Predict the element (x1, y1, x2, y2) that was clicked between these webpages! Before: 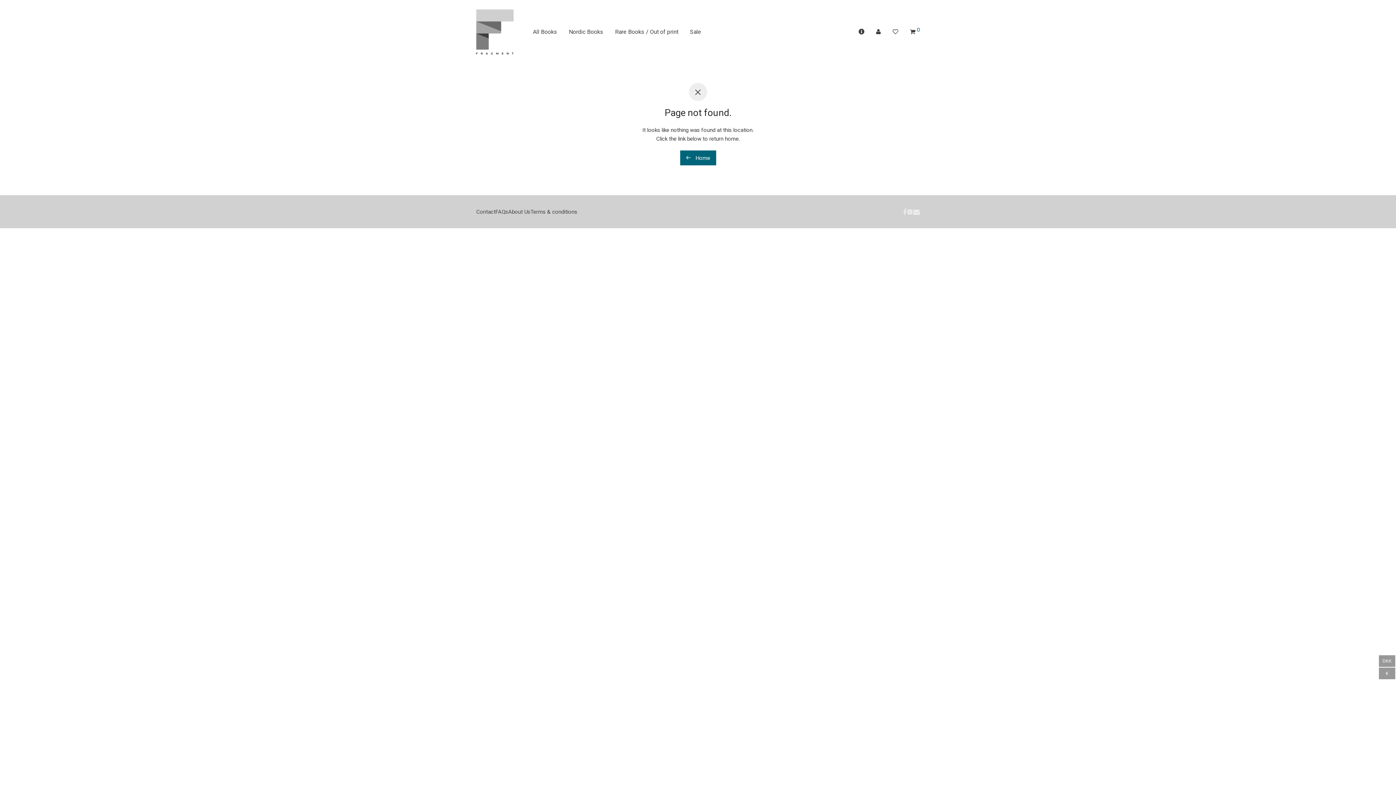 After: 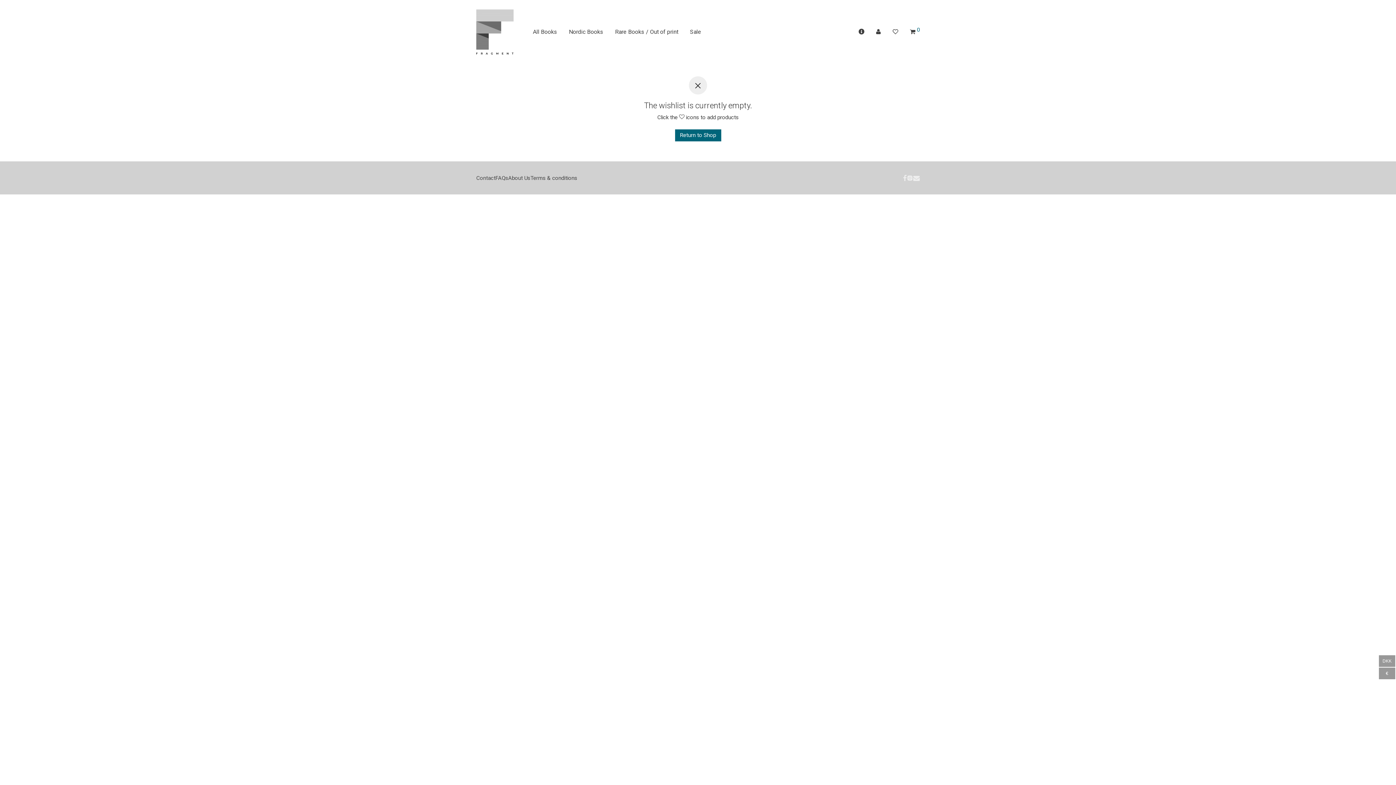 Action: bbox: (886, 22, 904, 41)